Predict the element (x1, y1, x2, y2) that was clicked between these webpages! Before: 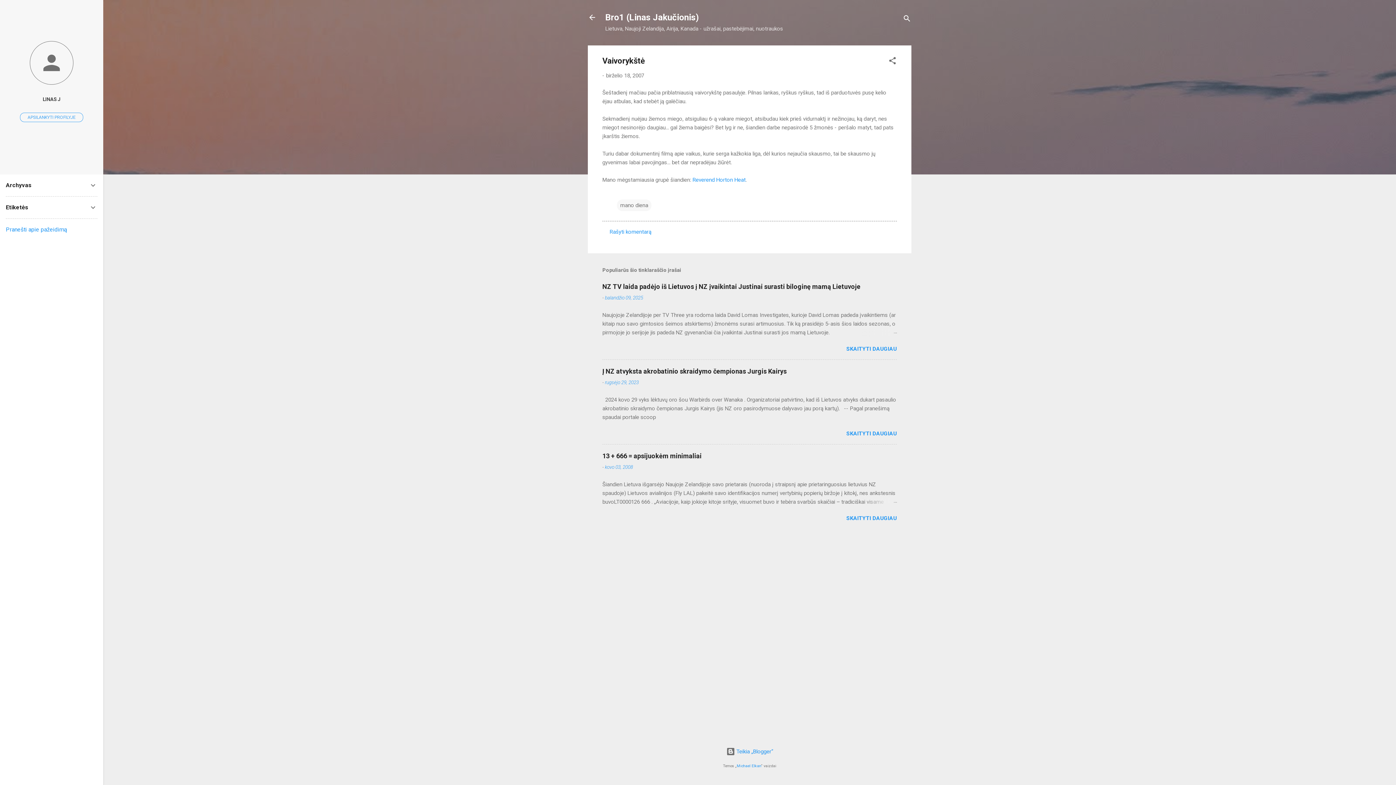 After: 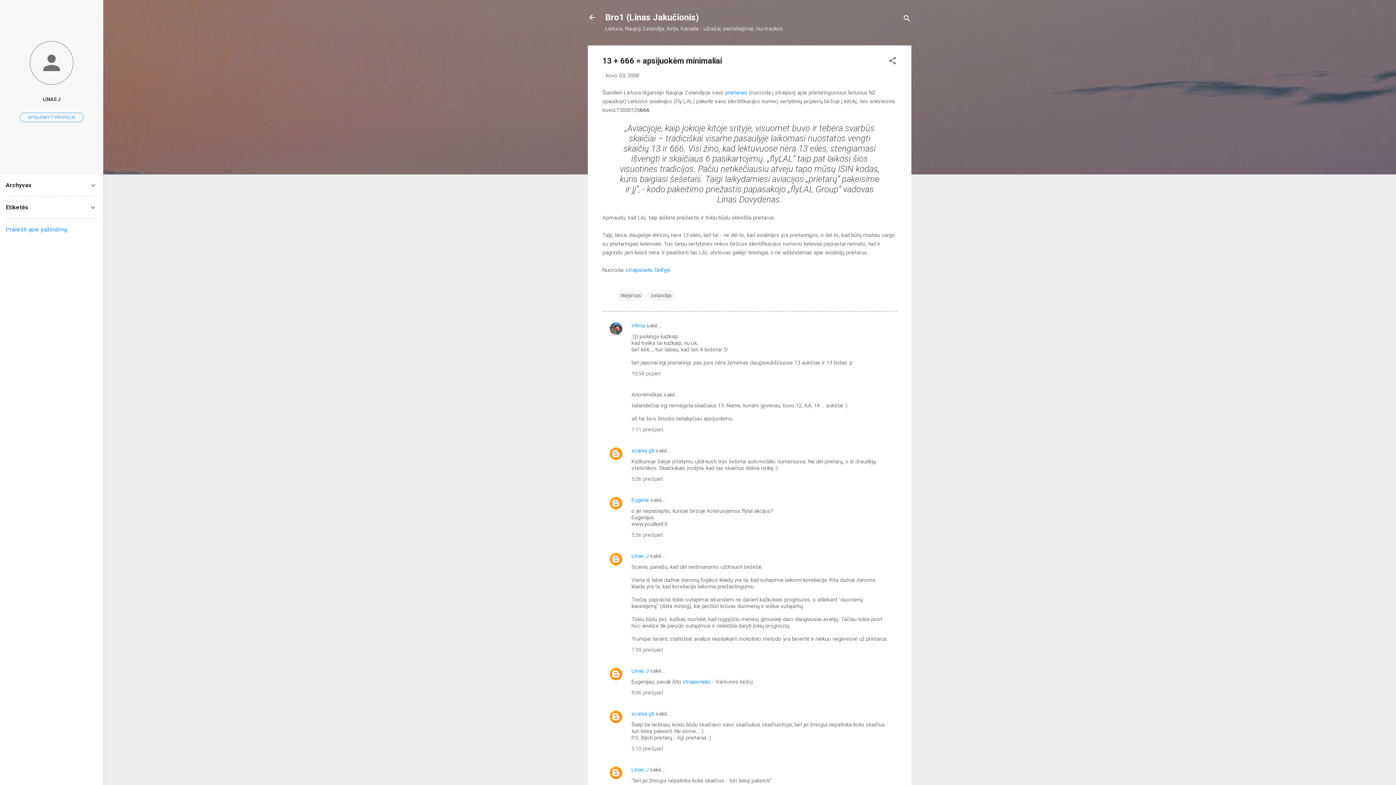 Action: bbox: (846, 515, 897, 521) label: SKAITYTI DAUGIAU